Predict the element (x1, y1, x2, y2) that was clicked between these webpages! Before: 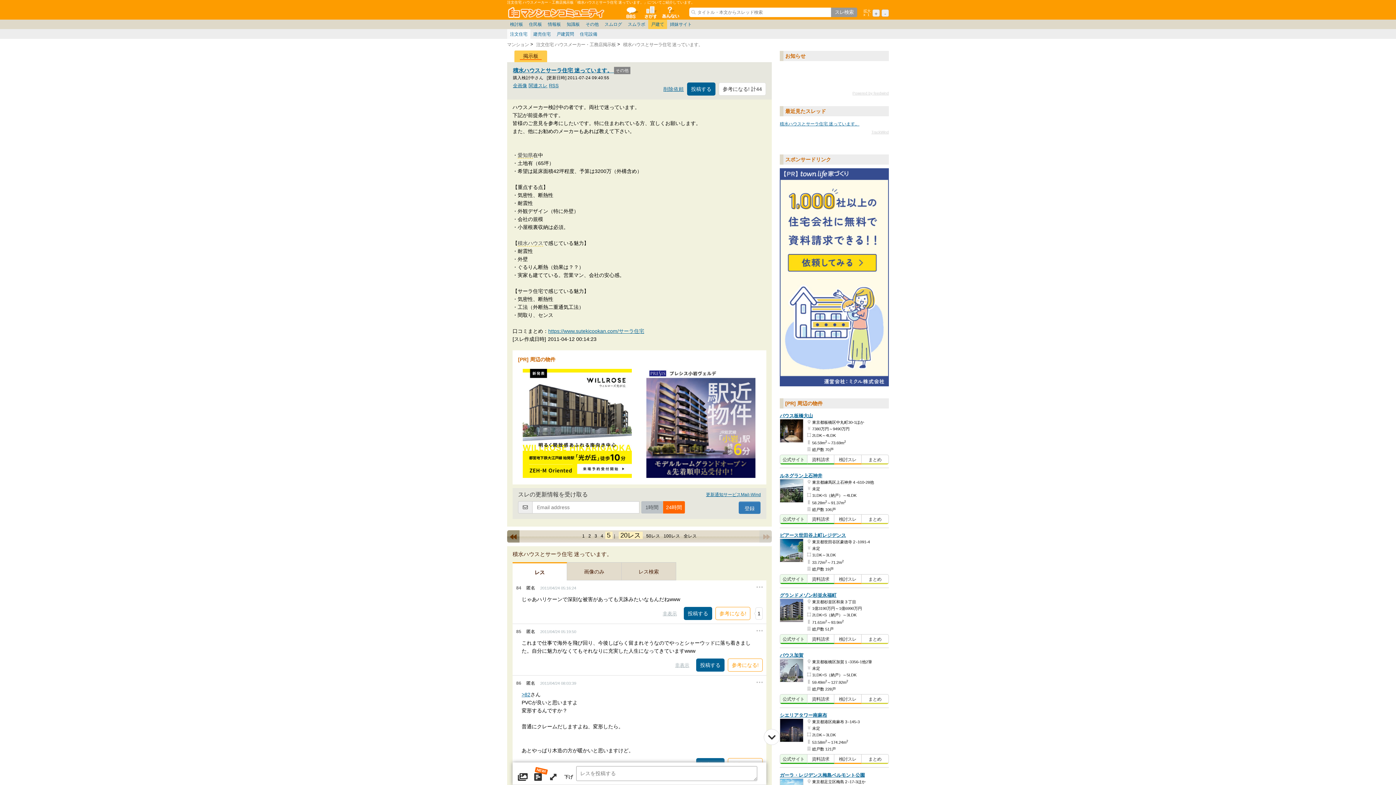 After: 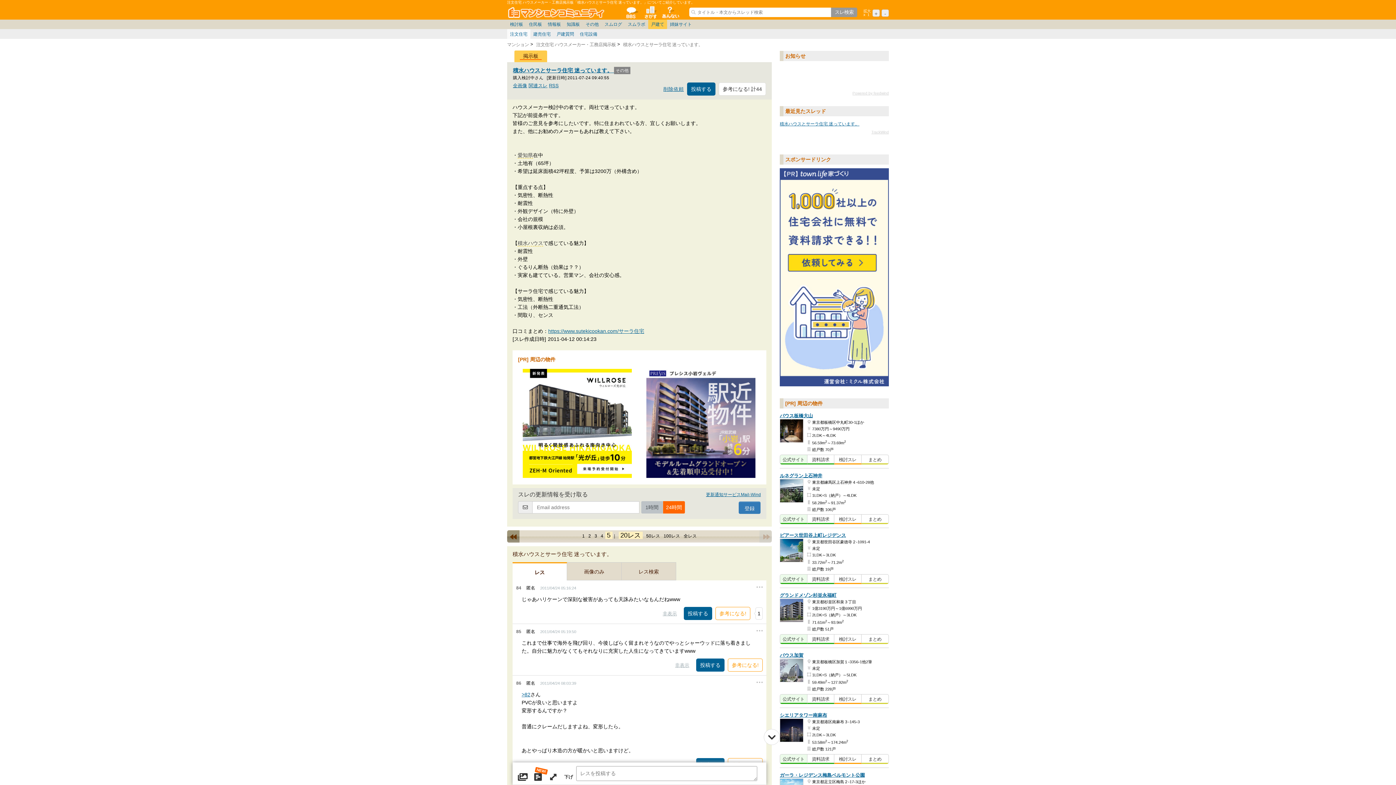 Action: bbox: (780, 419, 803, 442)